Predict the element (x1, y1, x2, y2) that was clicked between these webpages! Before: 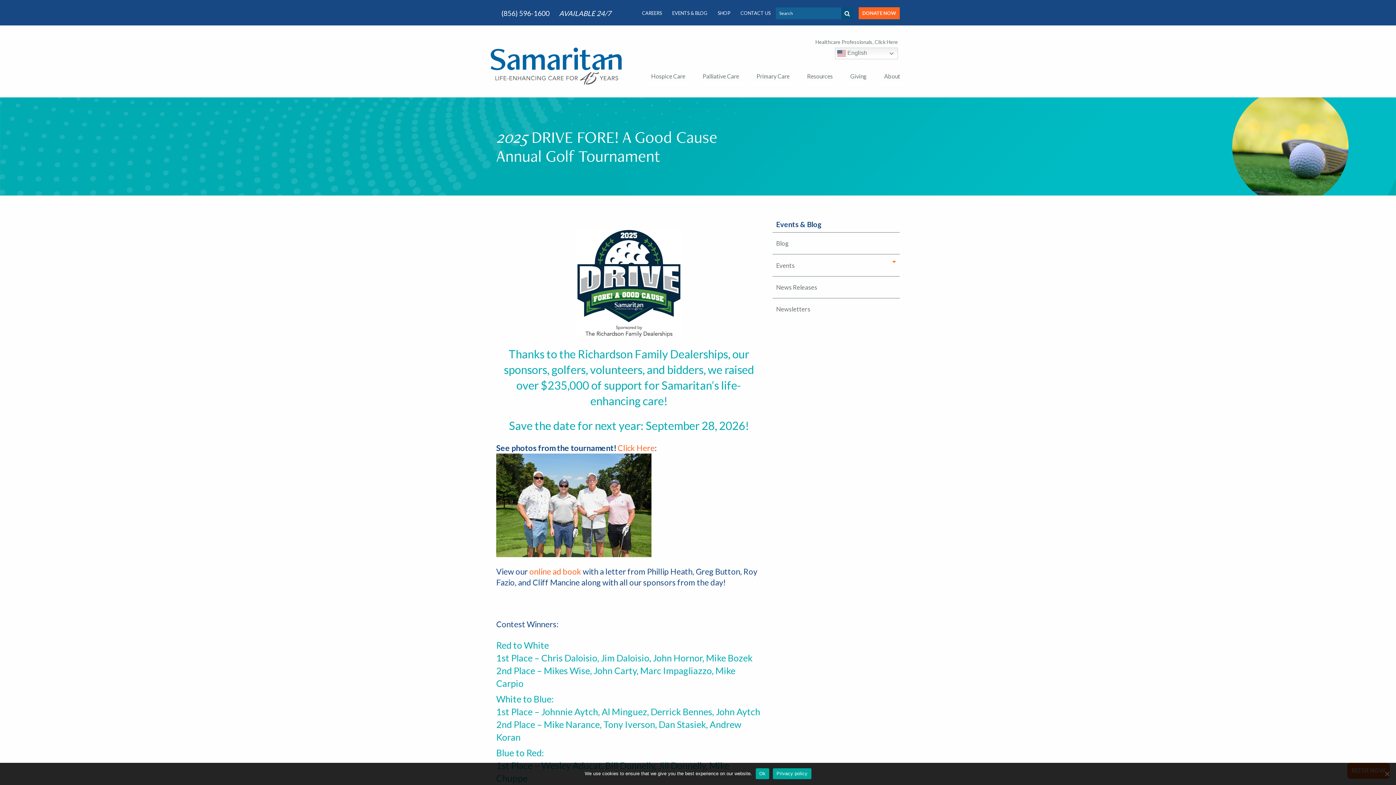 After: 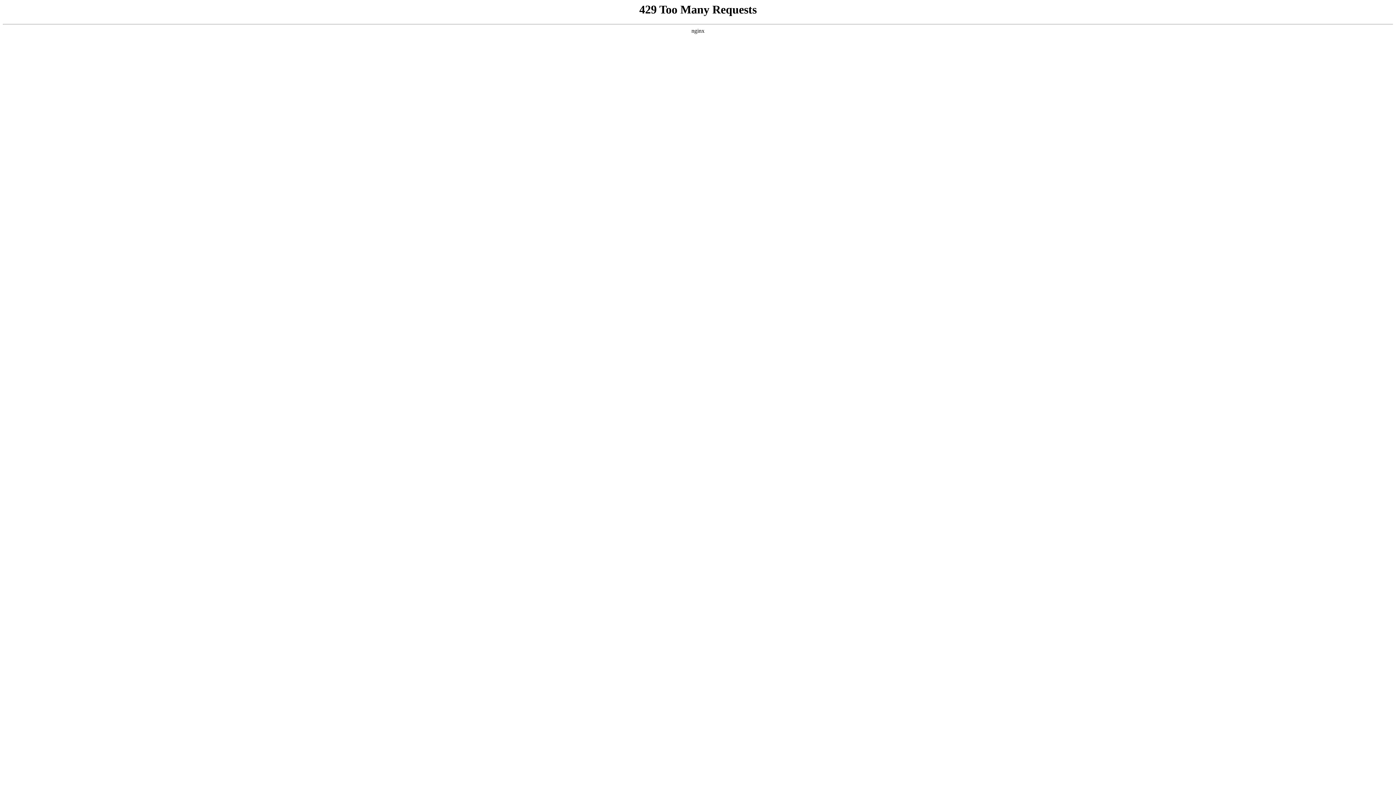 Action: label: DONATE NOW bbox: (858, 7, 900, 19)